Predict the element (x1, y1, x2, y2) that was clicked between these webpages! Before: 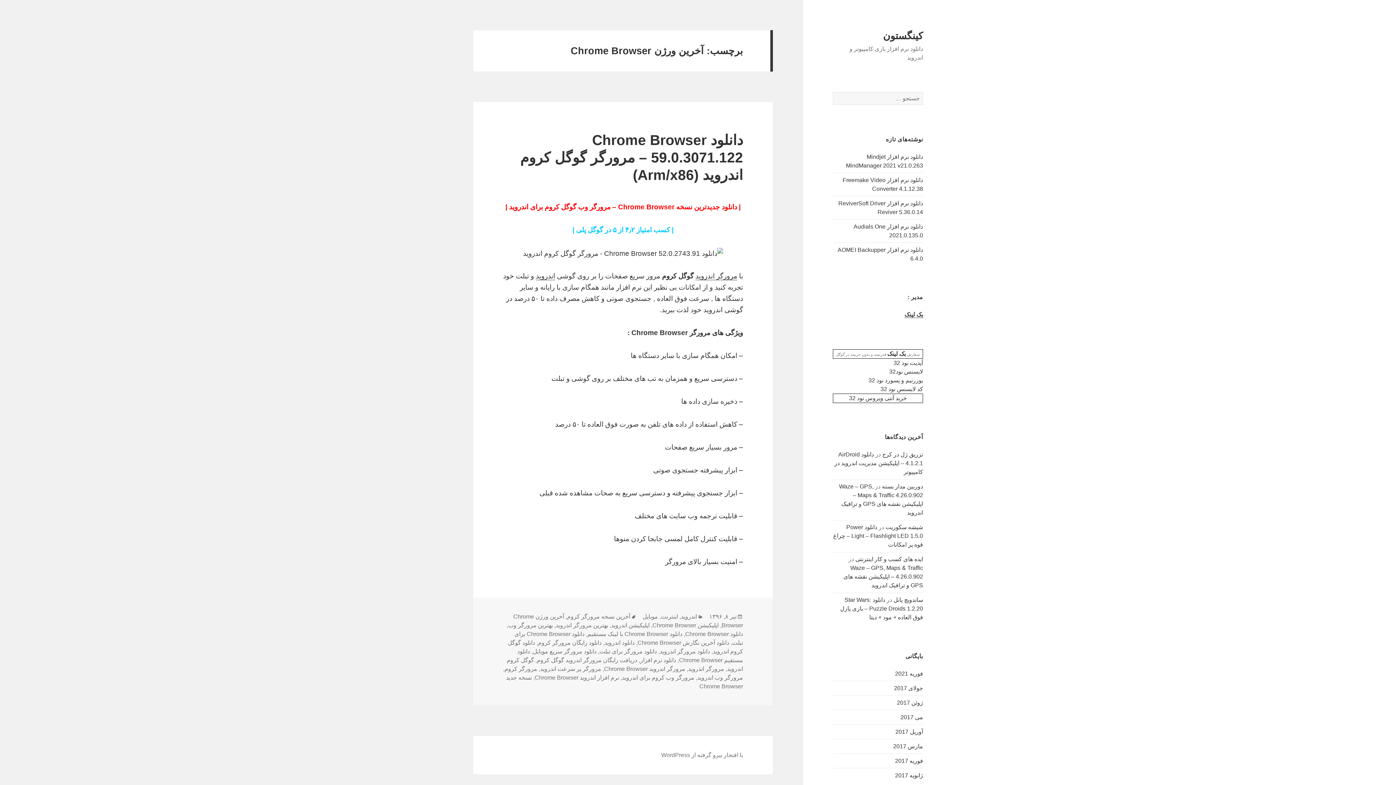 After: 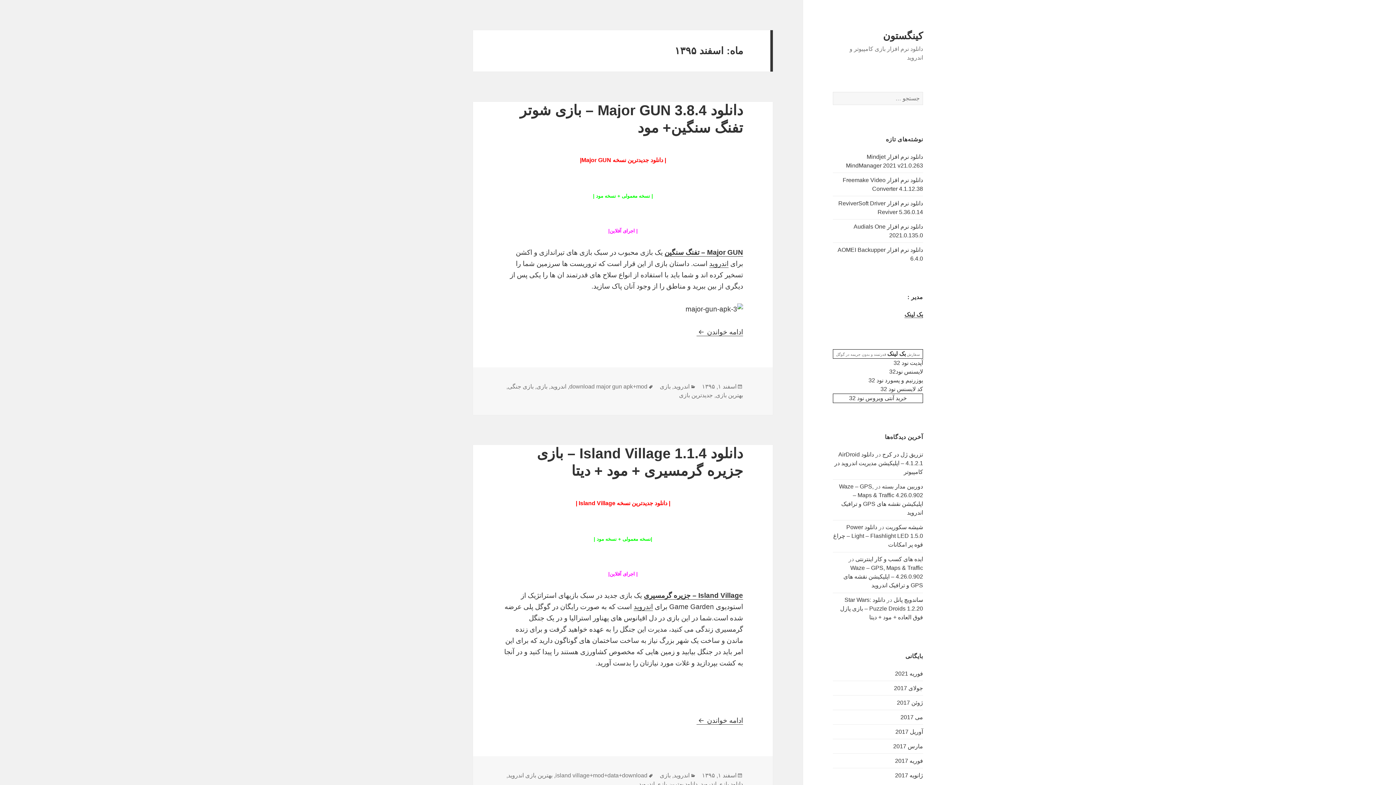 Action: bbox: (895, 758, 923, 764) label: فوریه 2017